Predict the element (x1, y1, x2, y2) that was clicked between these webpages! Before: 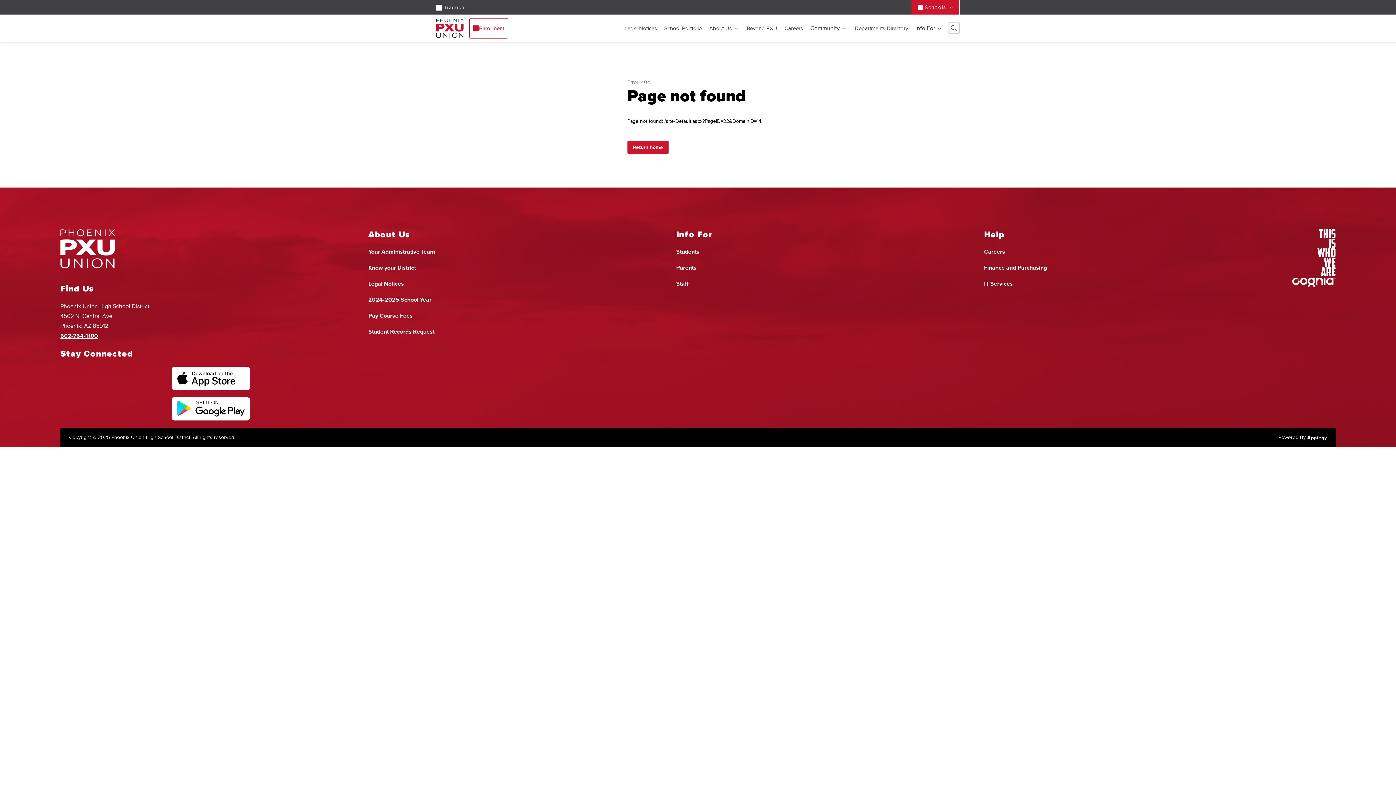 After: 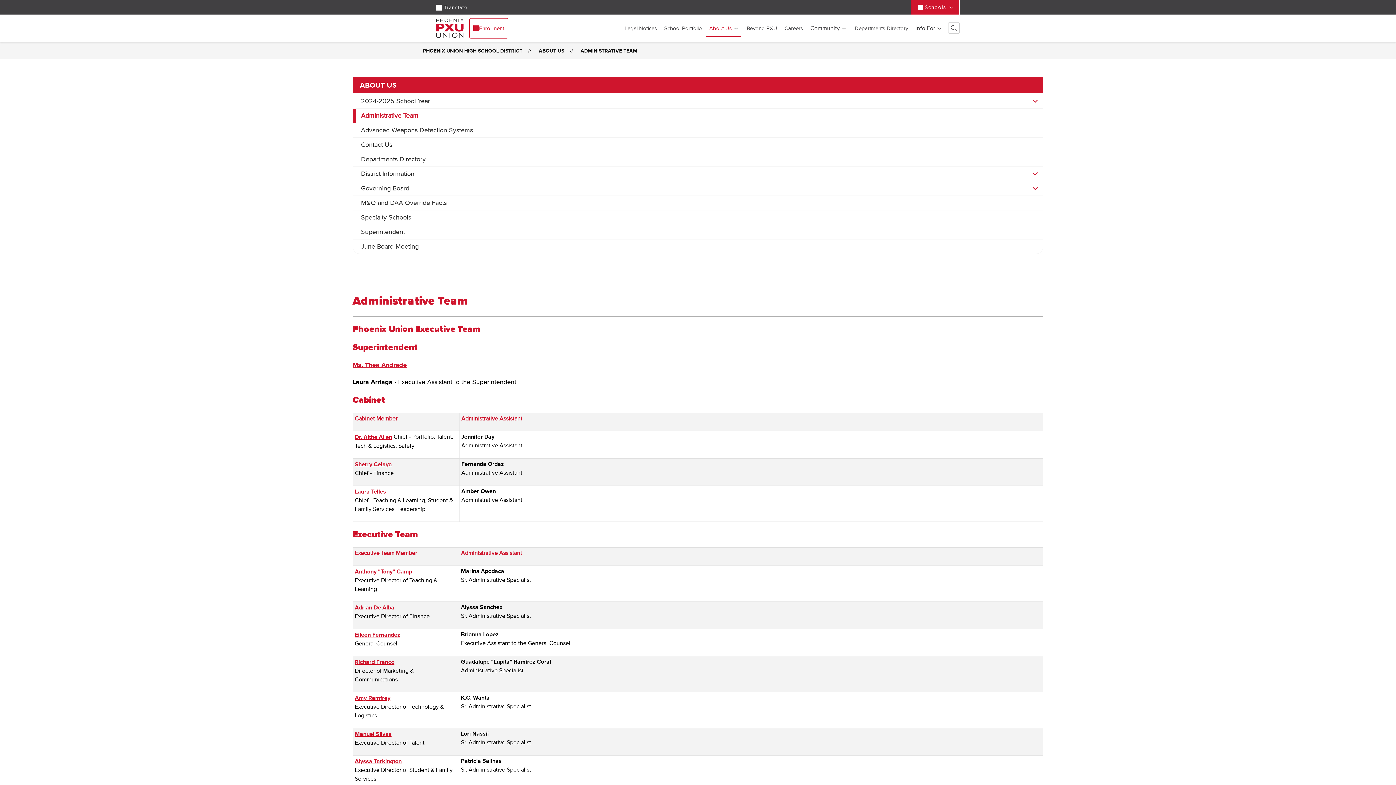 Action: label: Your Administrative Team bbox: (368, 247, 435, 256)